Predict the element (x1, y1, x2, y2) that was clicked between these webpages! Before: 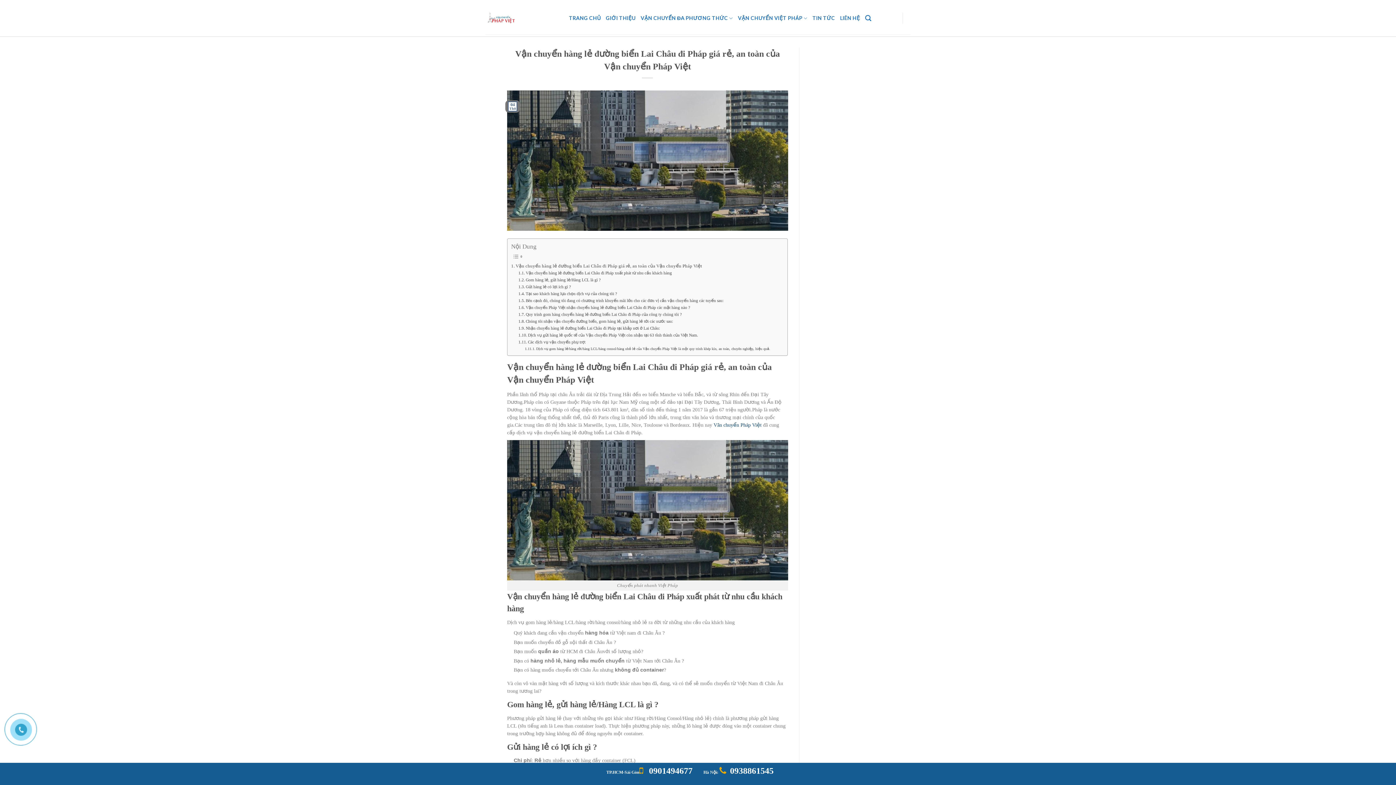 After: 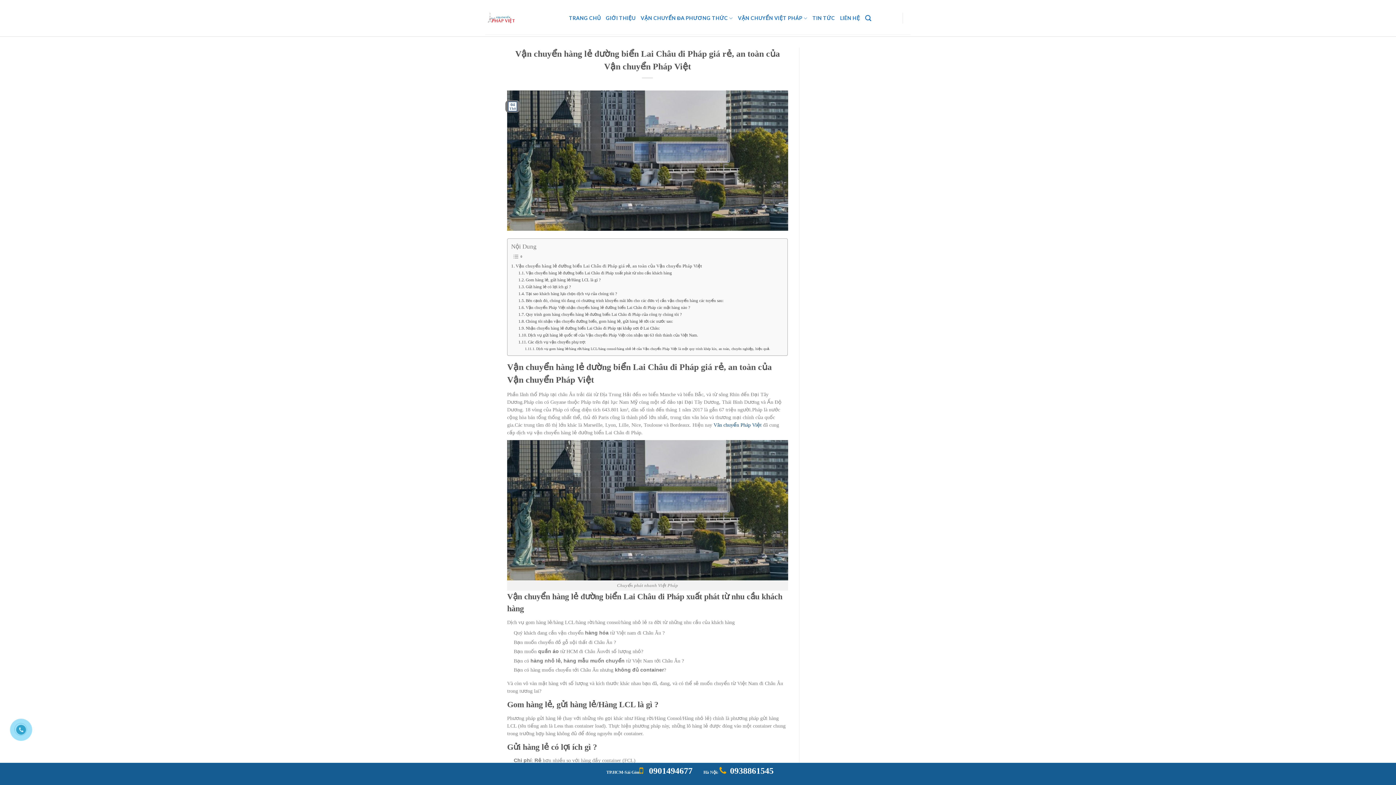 Action: bbox: (507, 157, 788, 162)